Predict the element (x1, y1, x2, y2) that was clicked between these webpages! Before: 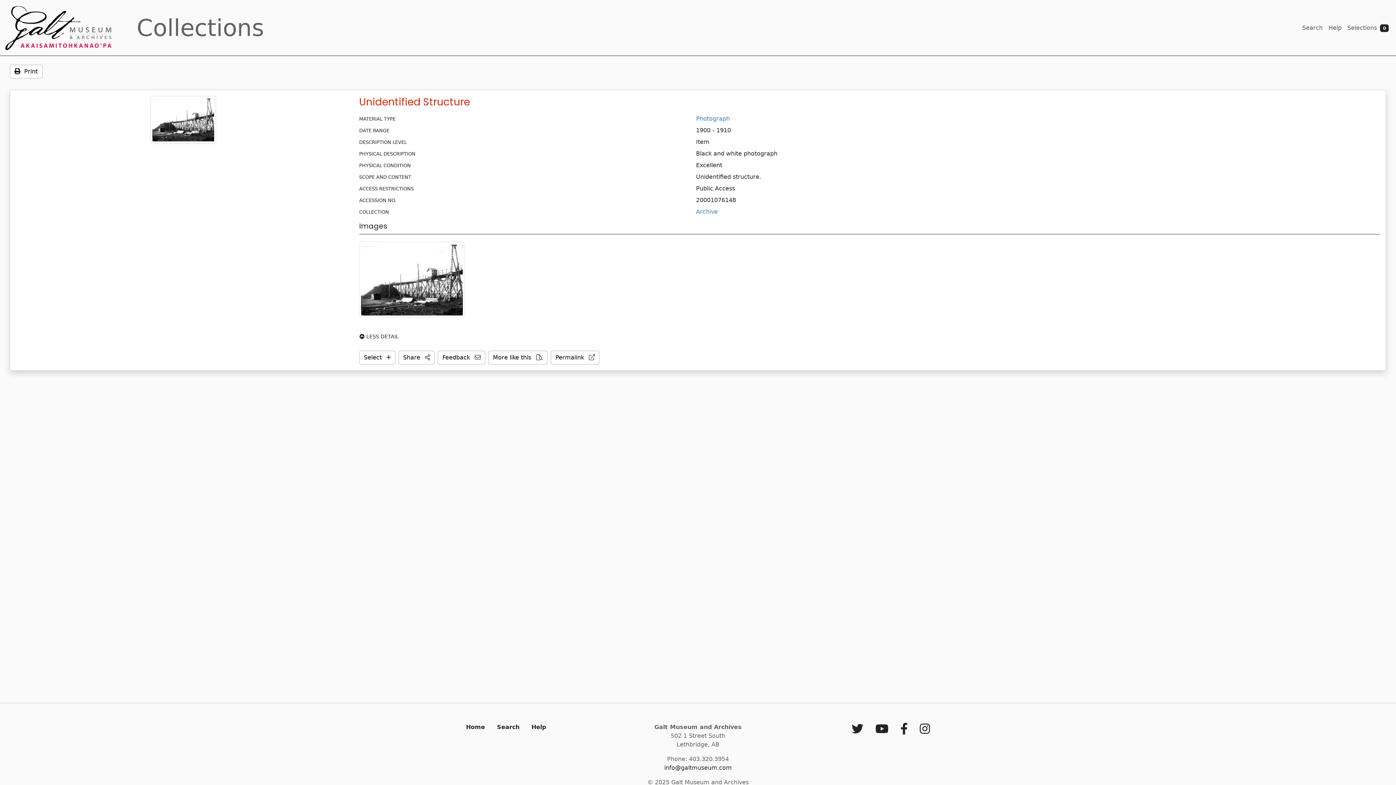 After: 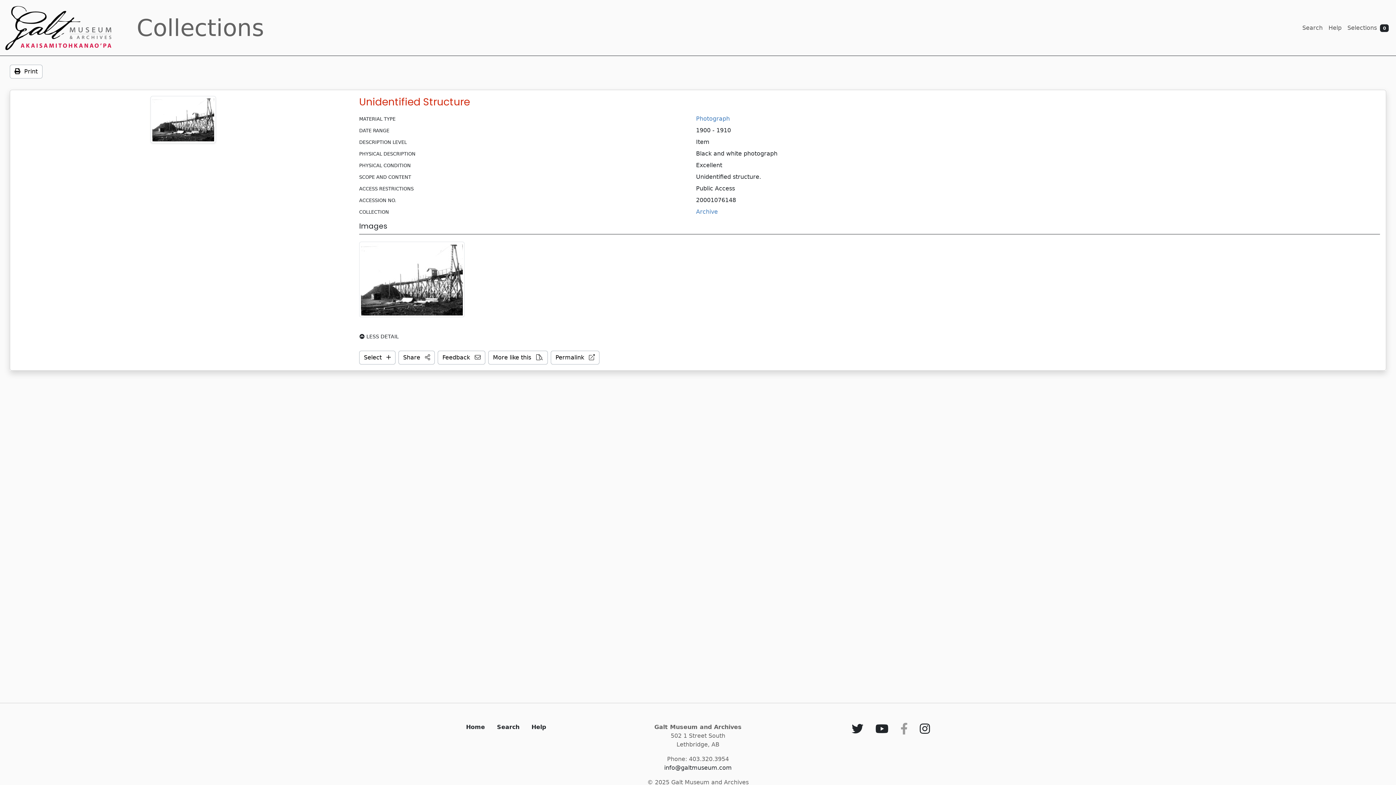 Action: bbox: (897, 727, 911, 734)